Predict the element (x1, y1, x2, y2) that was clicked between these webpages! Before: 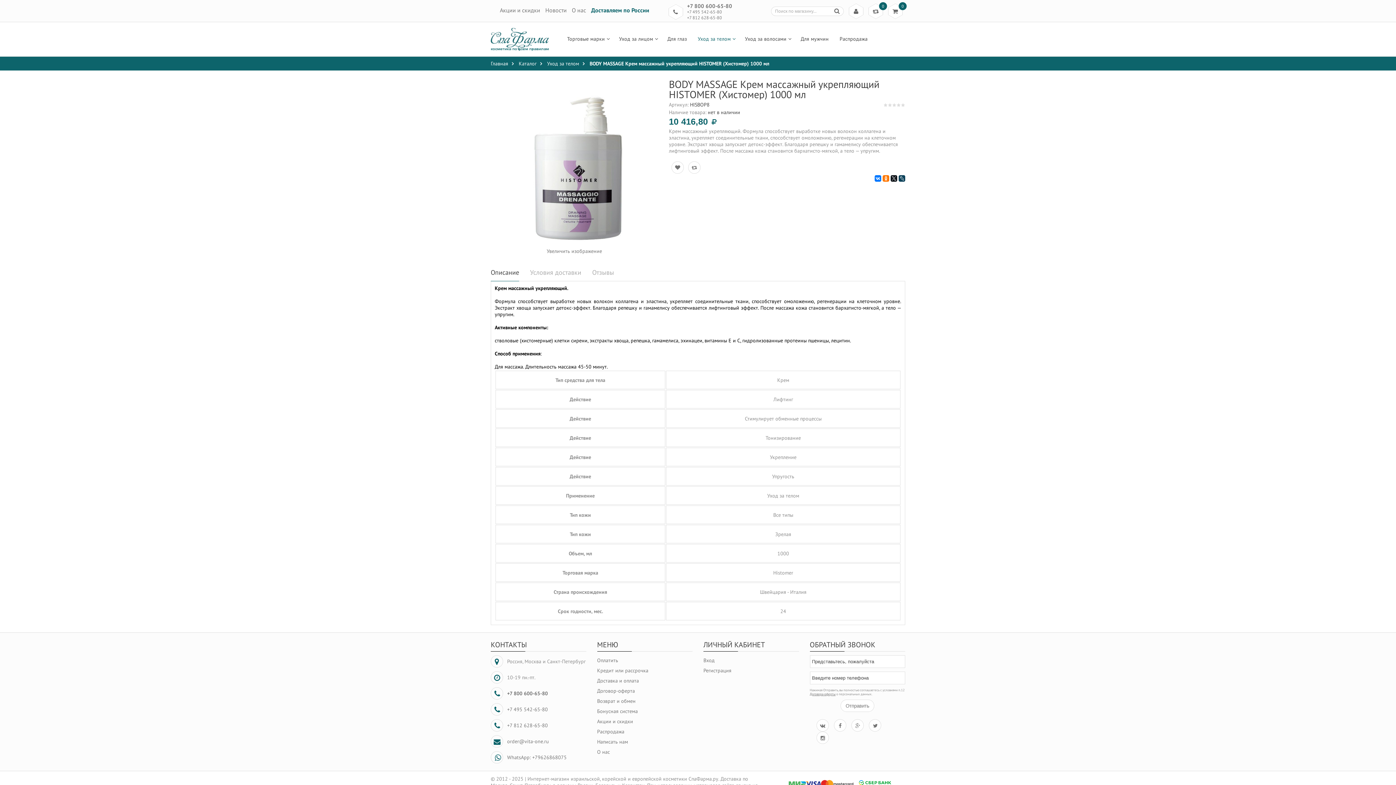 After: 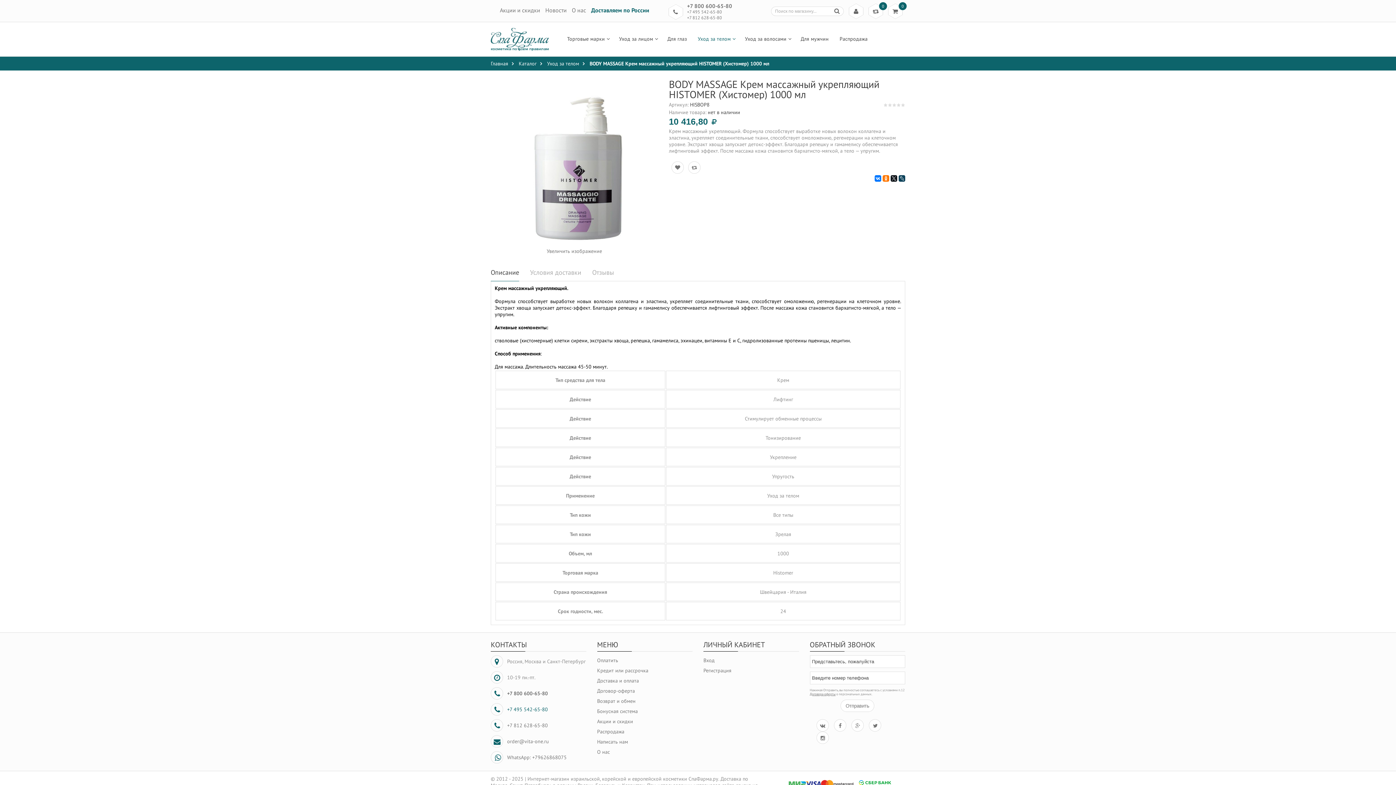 Action: label: +7 495 542-65-80 bbox: (507, 706, 548, 713)